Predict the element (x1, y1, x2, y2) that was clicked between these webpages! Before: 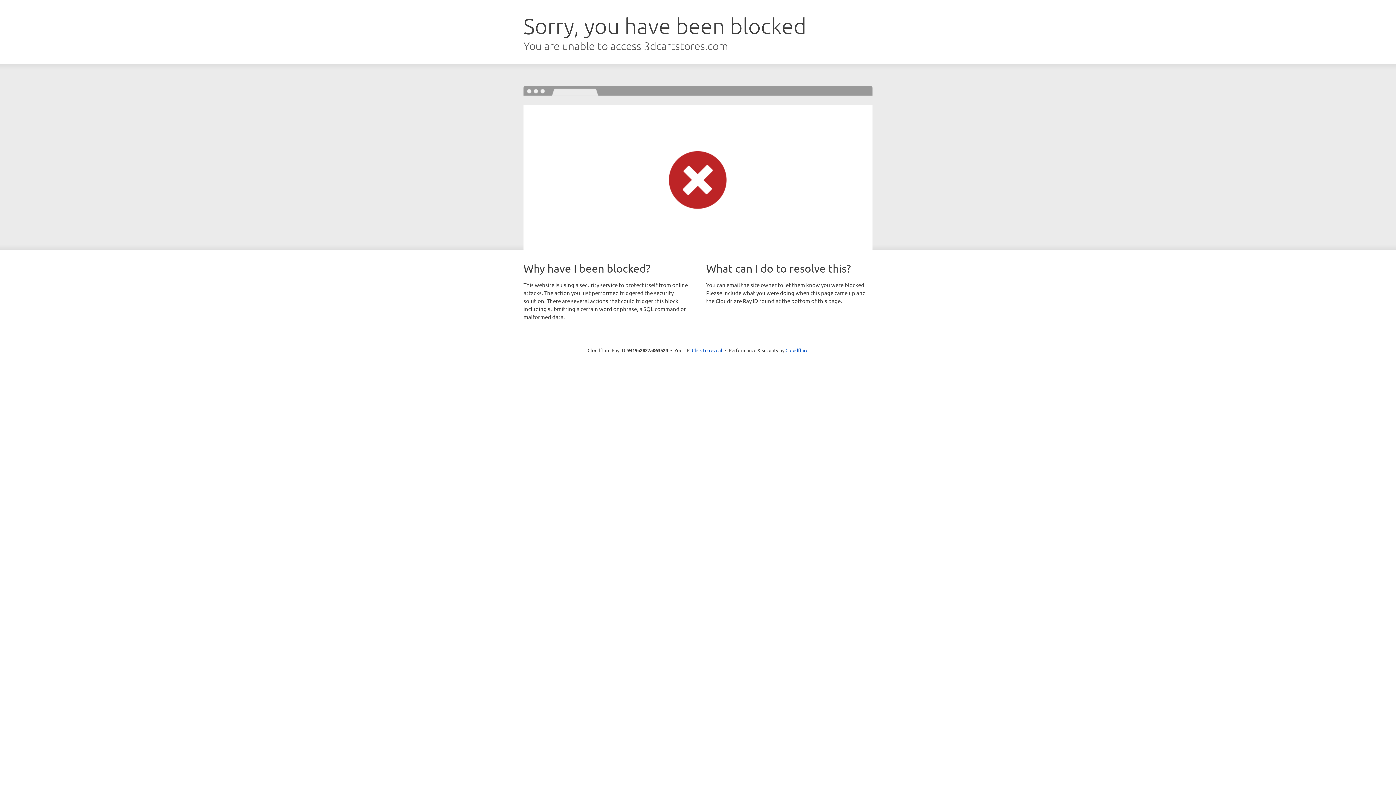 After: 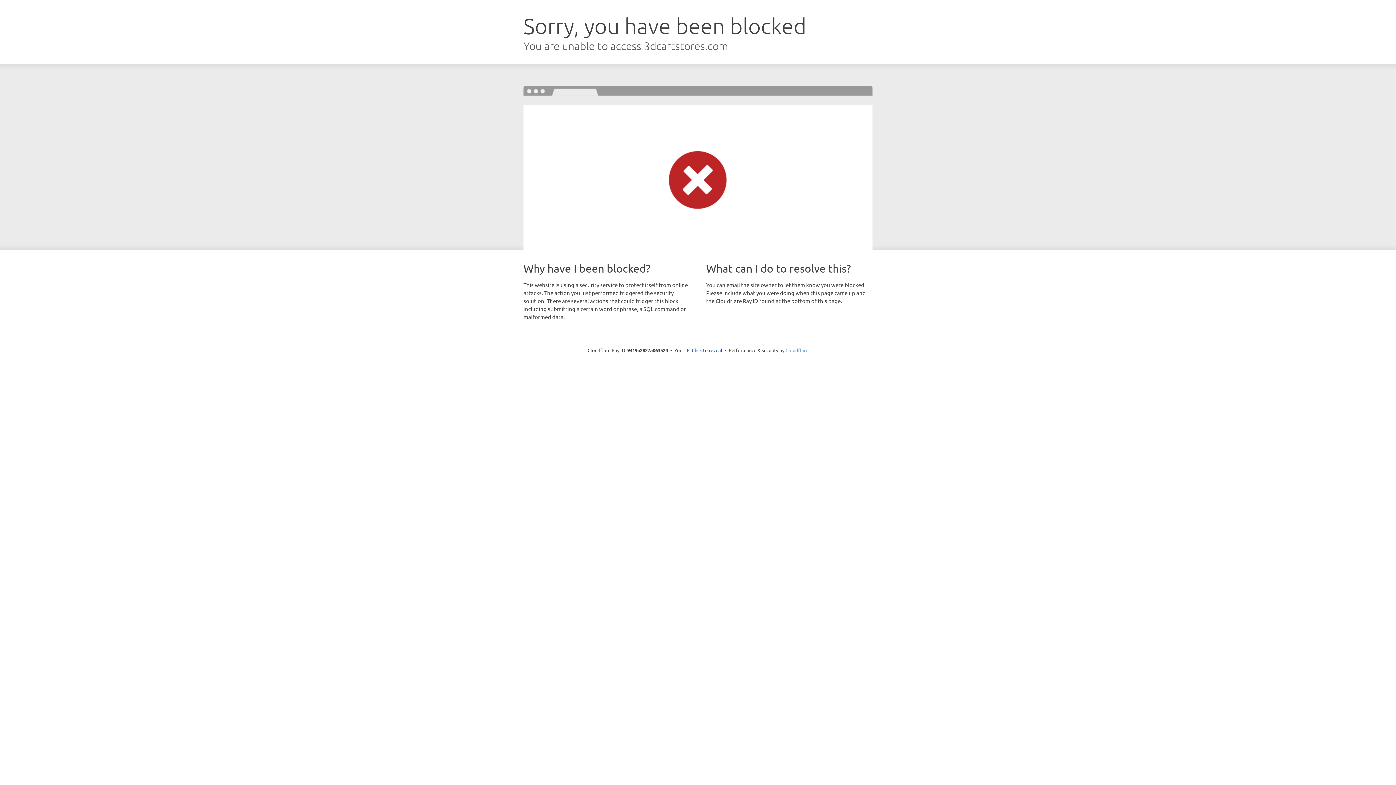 Action: label: Cloudflare bbox: (785, 347, 808, 353)